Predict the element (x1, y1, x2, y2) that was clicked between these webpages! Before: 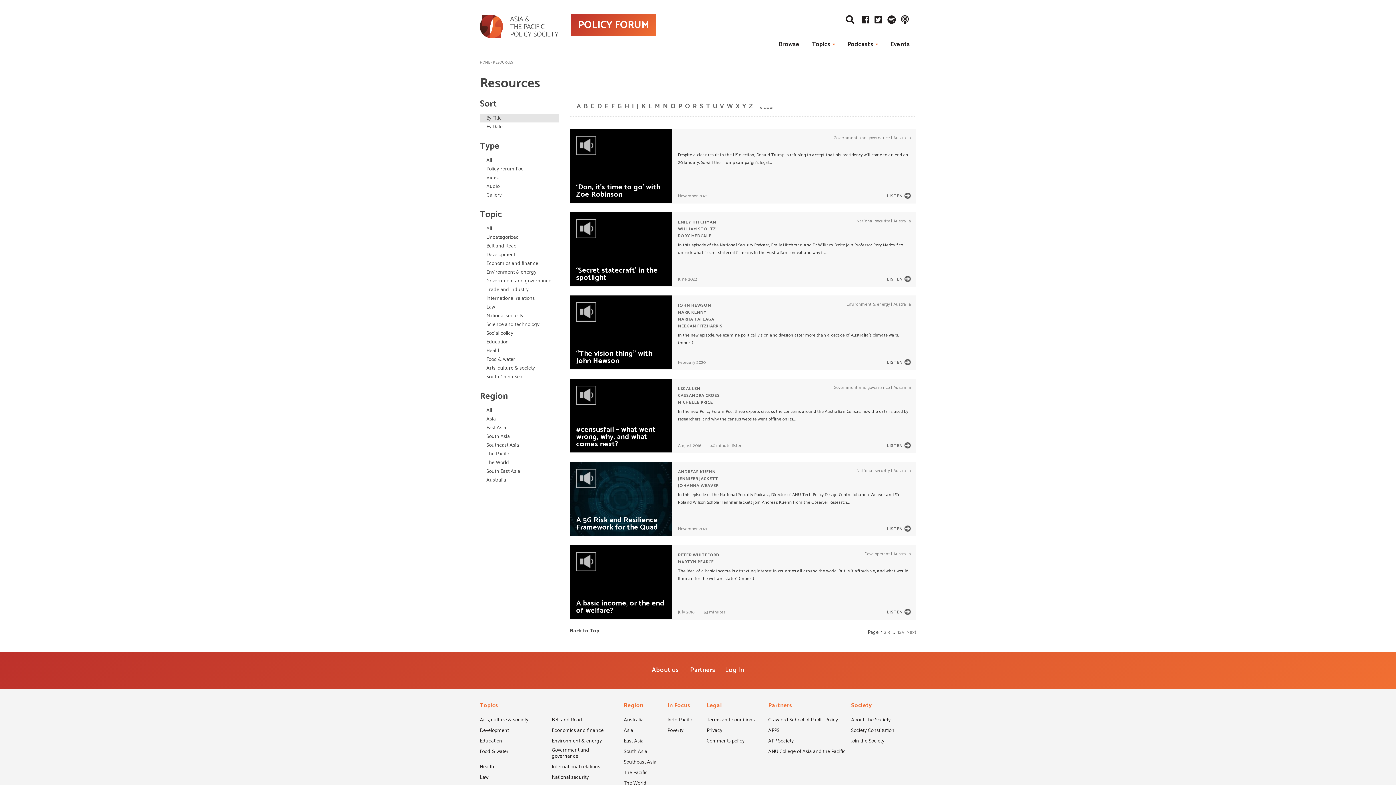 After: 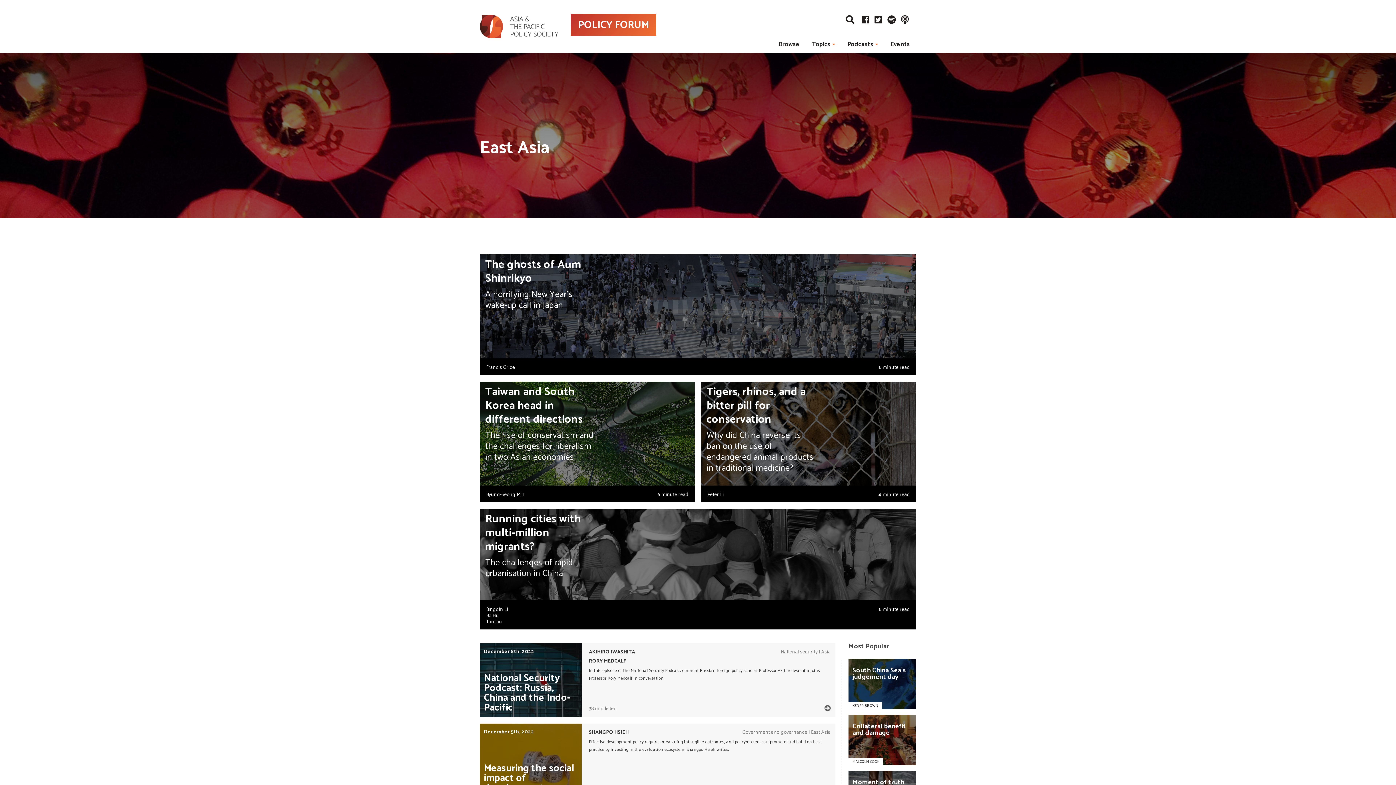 Action: bbox: (624, 738, 643, 747) label: East Asia